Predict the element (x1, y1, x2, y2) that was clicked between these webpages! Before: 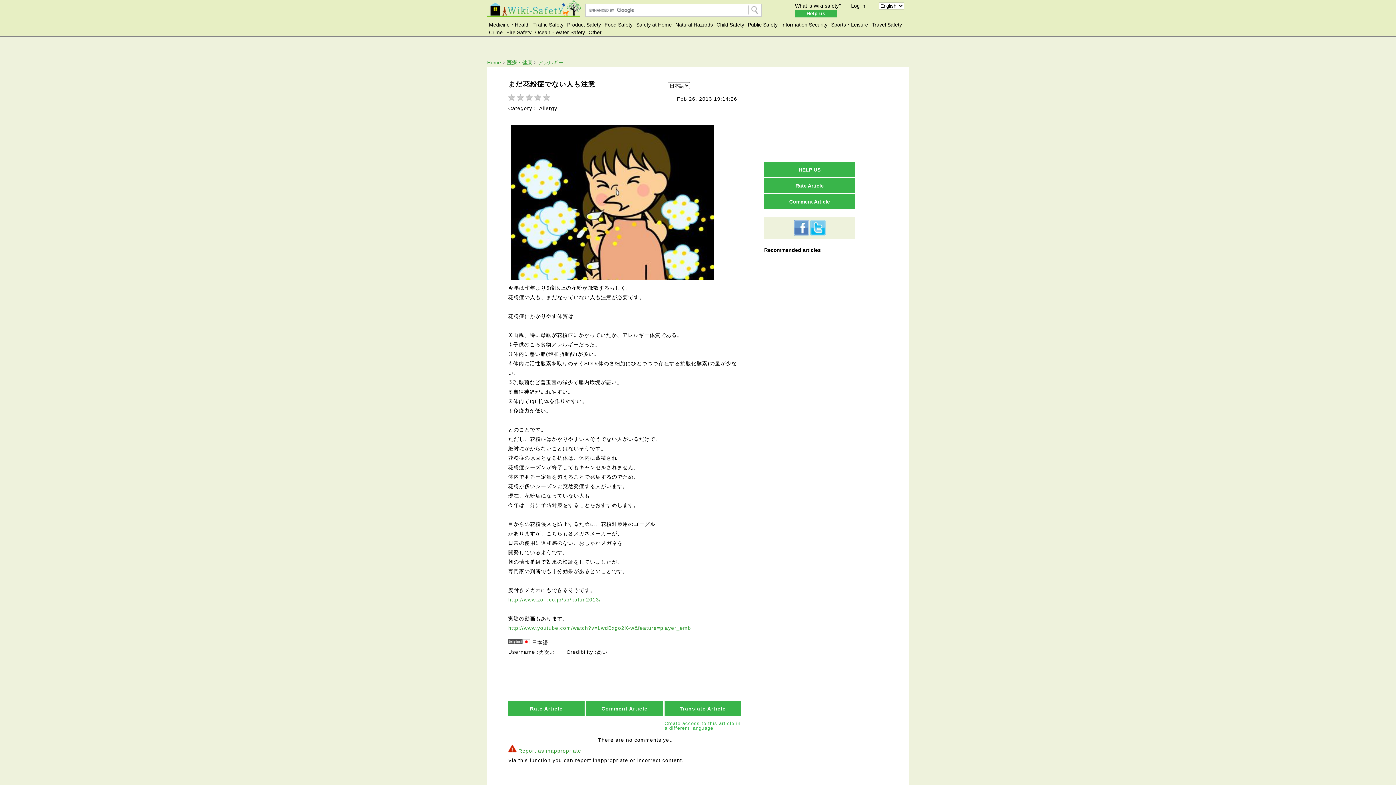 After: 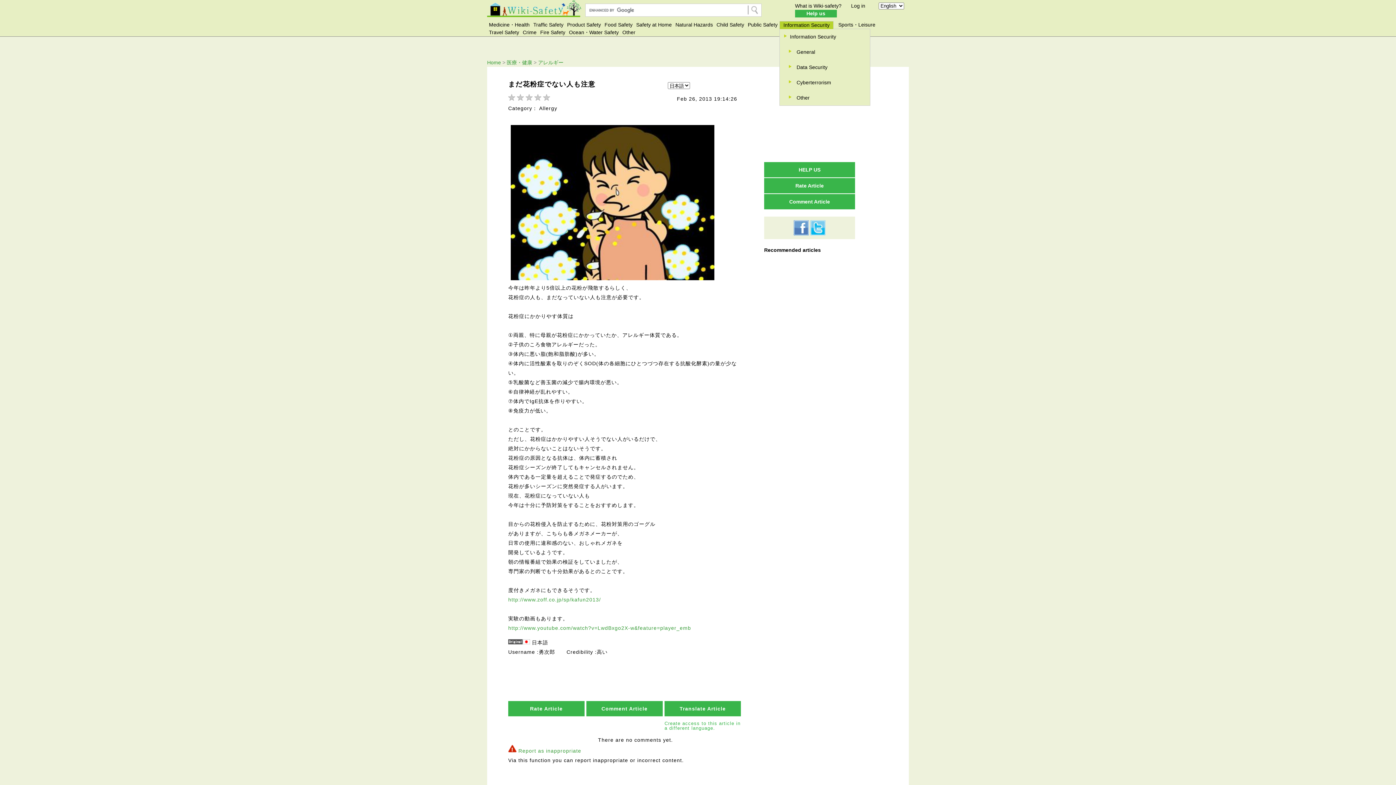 Action: label: Information Security bbox: (781, 21, 827, 28)